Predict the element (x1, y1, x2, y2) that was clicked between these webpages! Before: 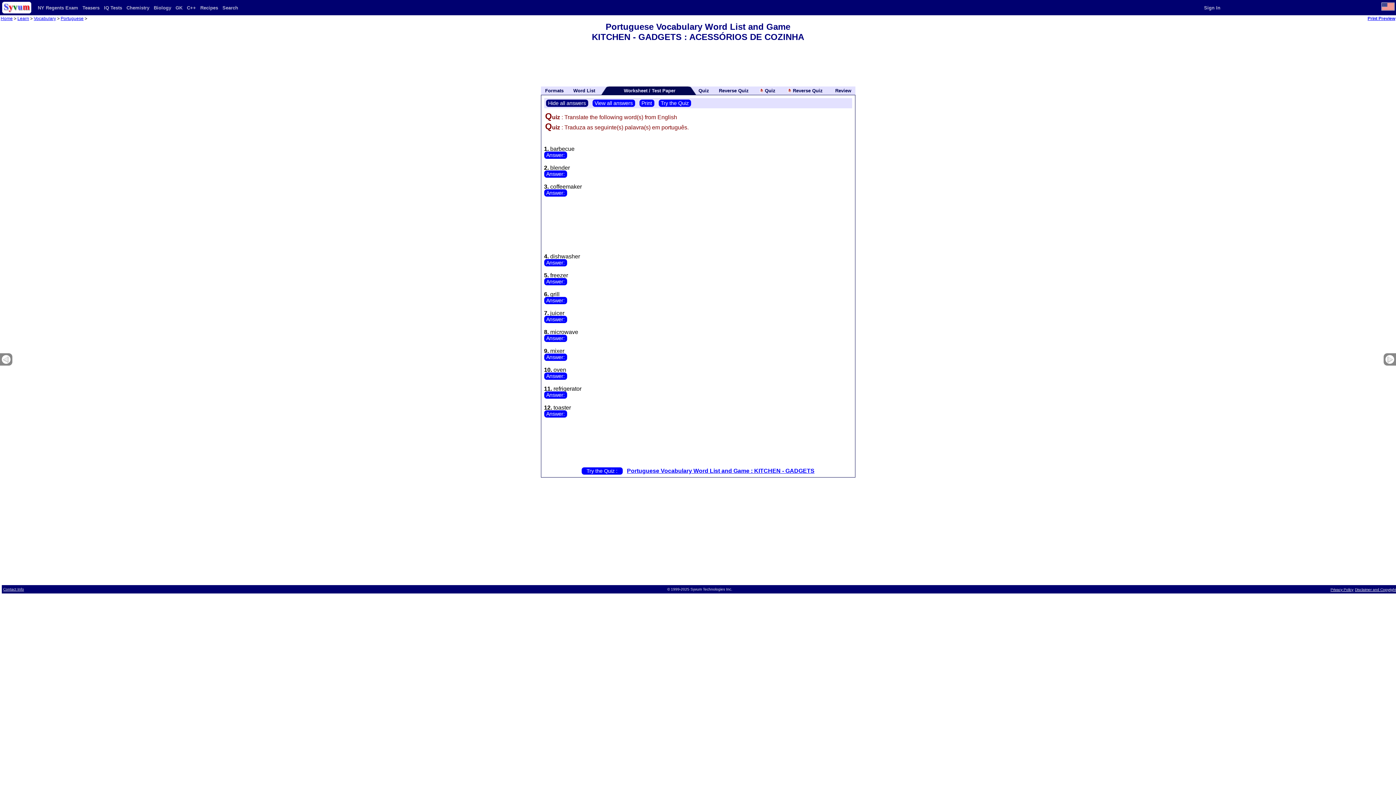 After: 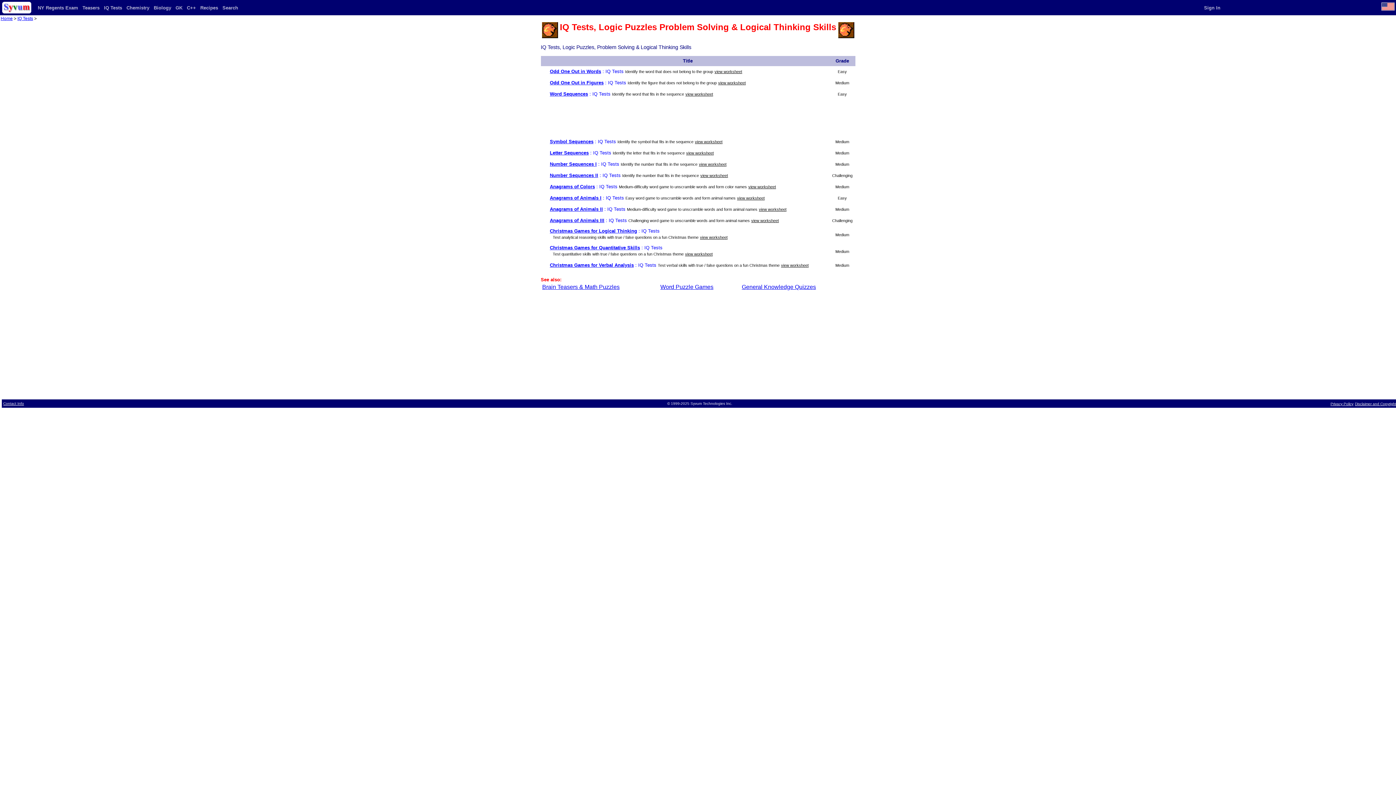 Action: label: IQ Tests bbox: (104, 5, 122, 10)